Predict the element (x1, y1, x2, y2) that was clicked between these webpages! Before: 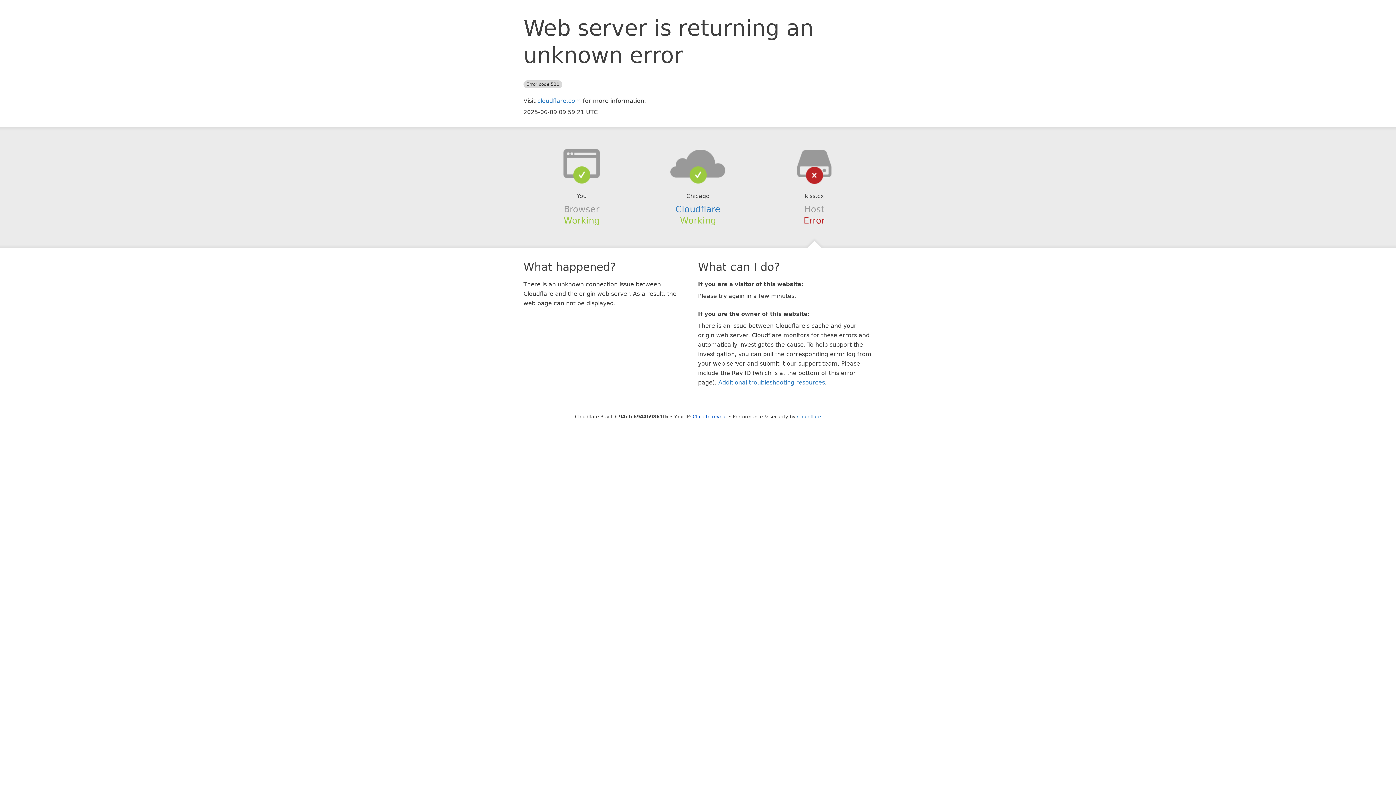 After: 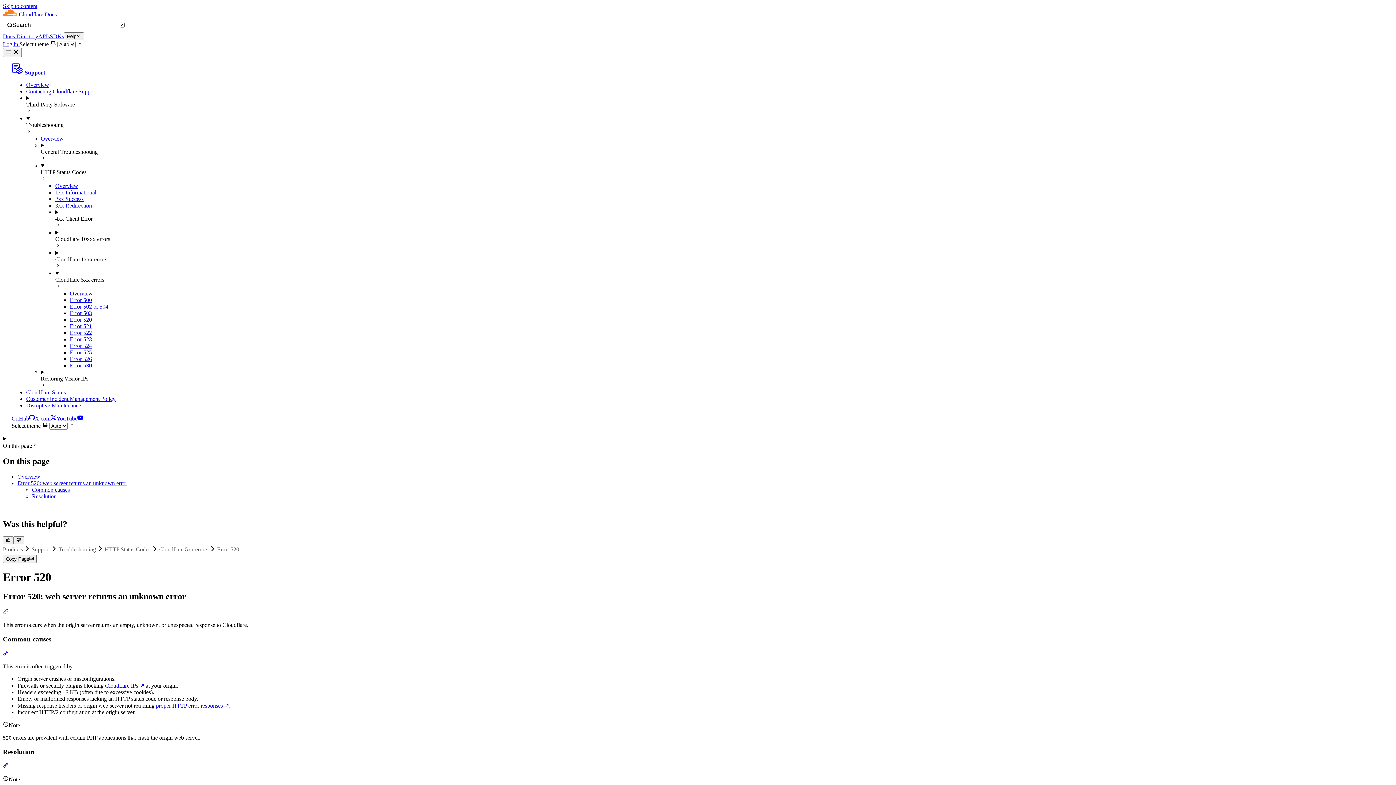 Action: label: Additional troubleshooting resources bbox: (718, 379, 825, 386)